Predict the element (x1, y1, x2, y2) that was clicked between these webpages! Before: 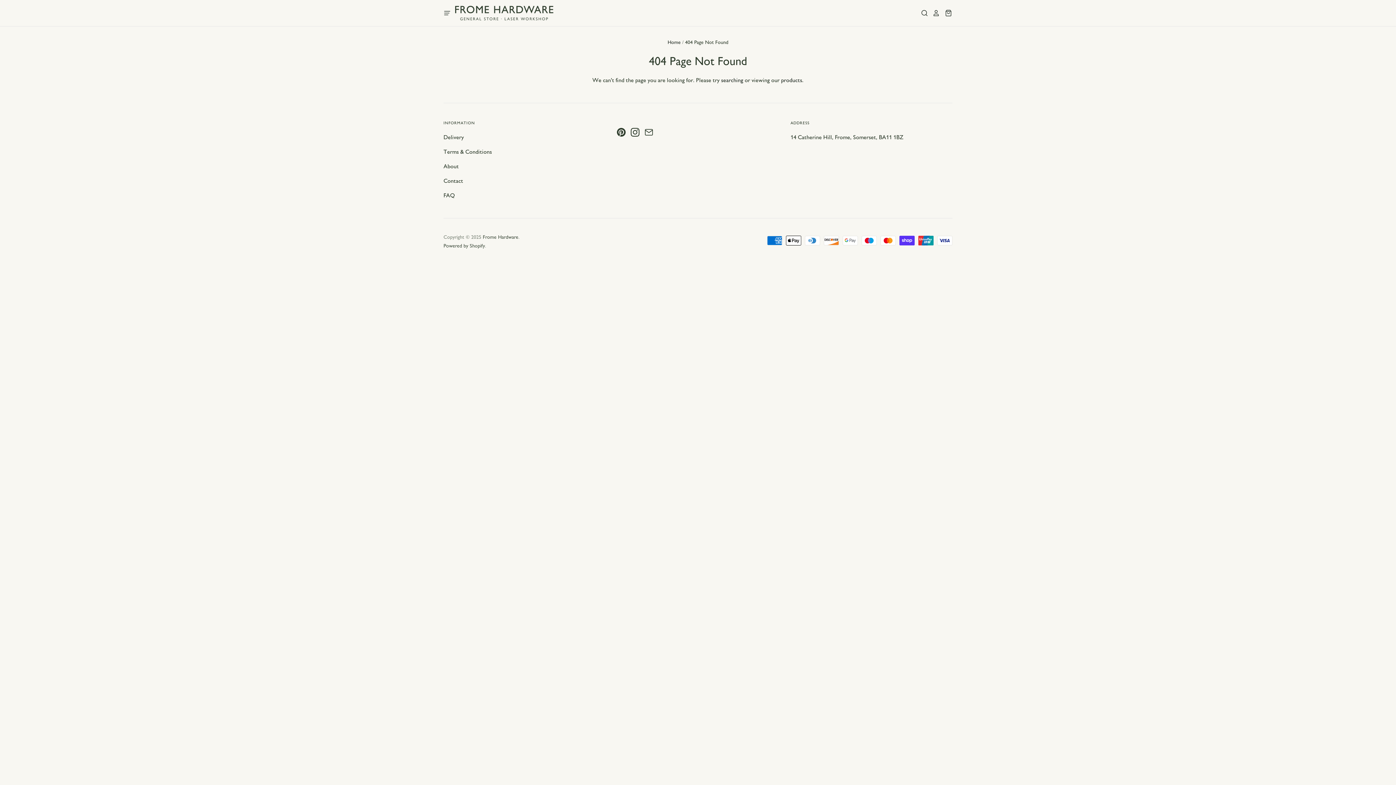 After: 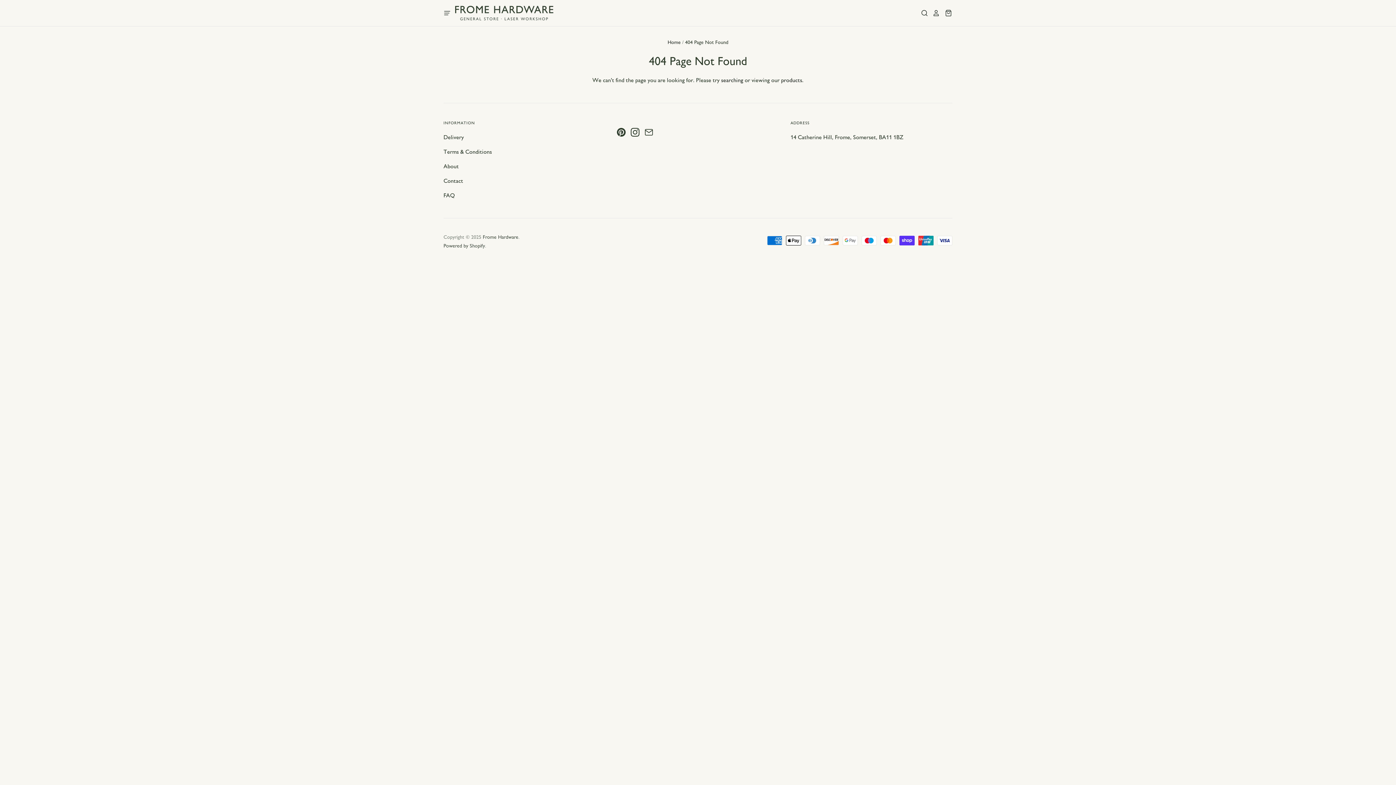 Action: bbox: (617, 131, 629, 138)